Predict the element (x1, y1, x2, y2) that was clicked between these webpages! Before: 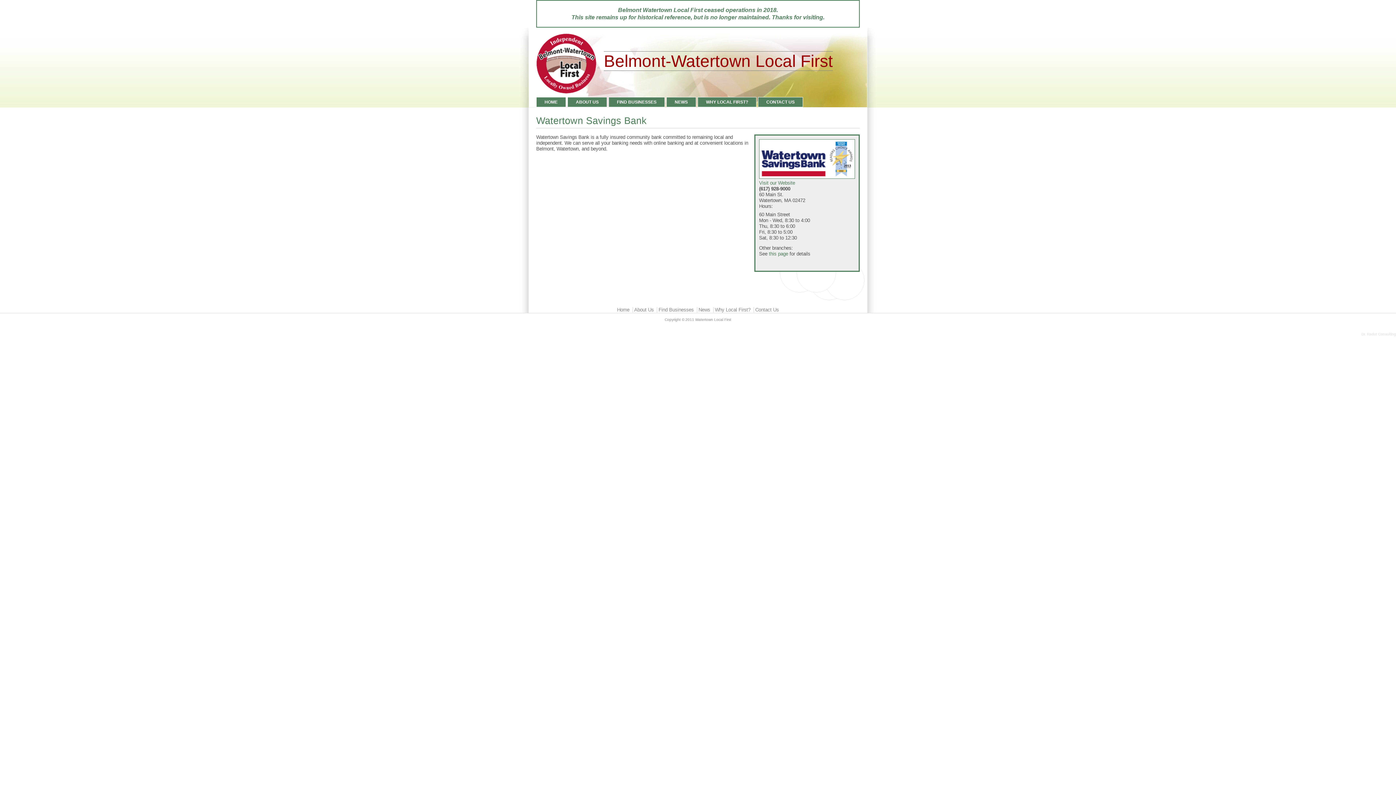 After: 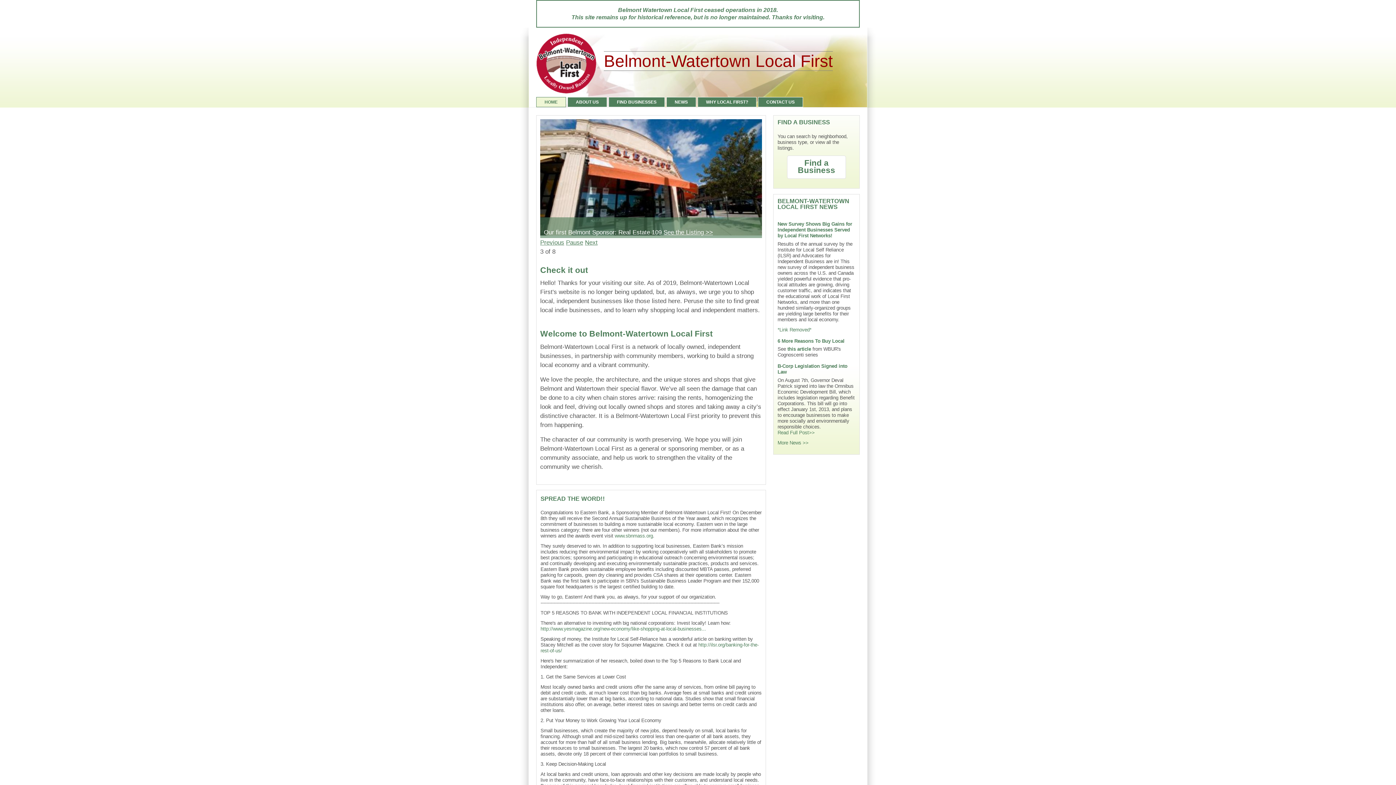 Action: label: Home bbox: (617, 307, 629, 312)